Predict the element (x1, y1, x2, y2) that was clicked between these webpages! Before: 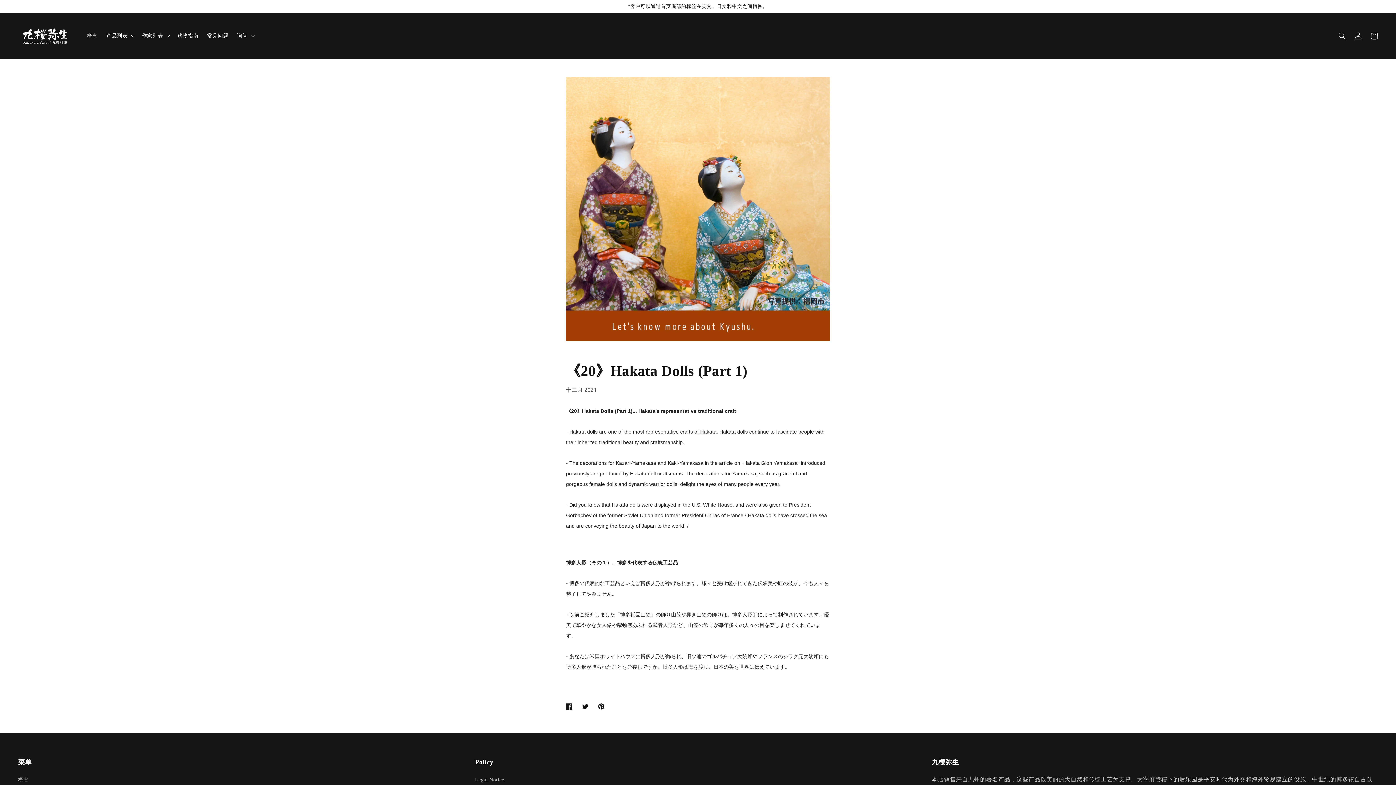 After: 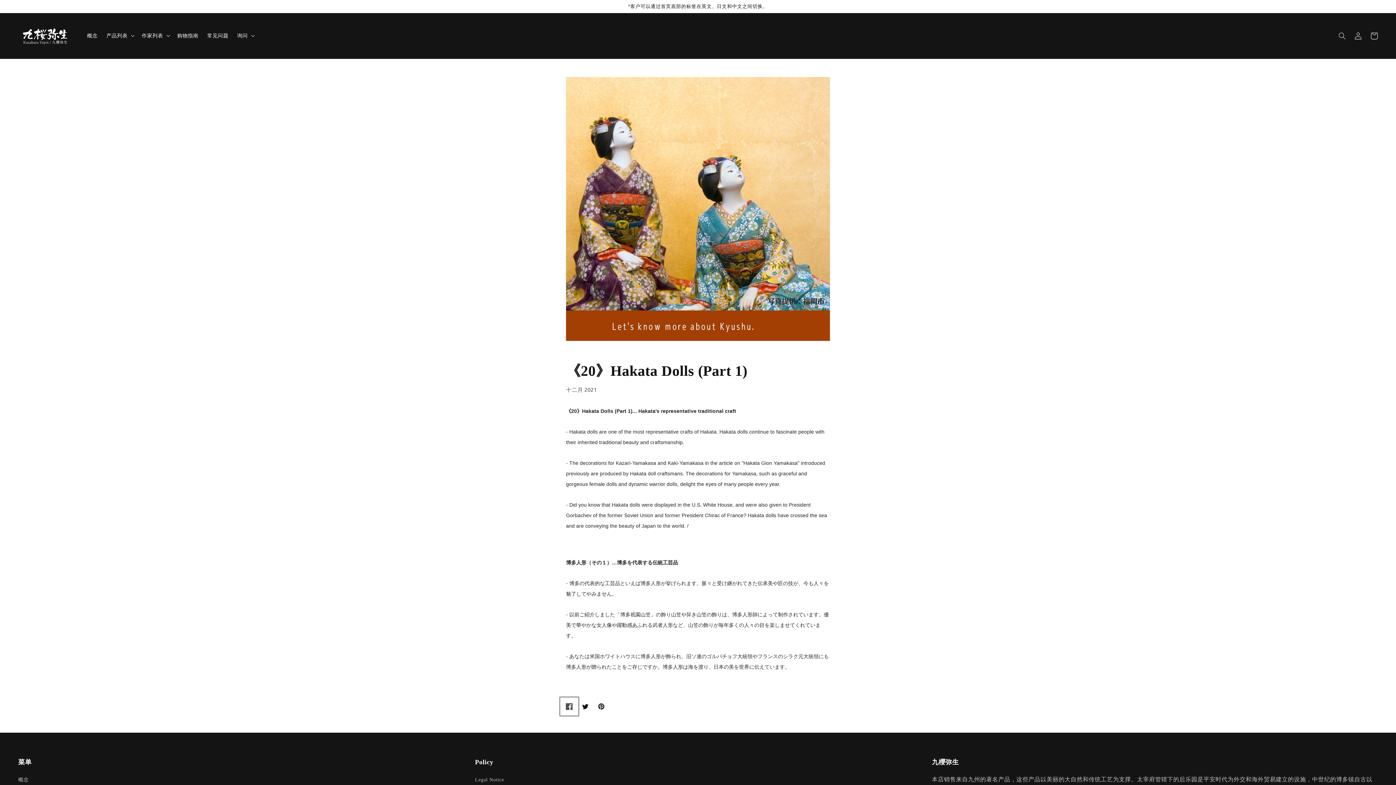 Action: label: 在 Facebook 上共享
在新窗口中打开。 bbox: (561, 698, 577, 714)